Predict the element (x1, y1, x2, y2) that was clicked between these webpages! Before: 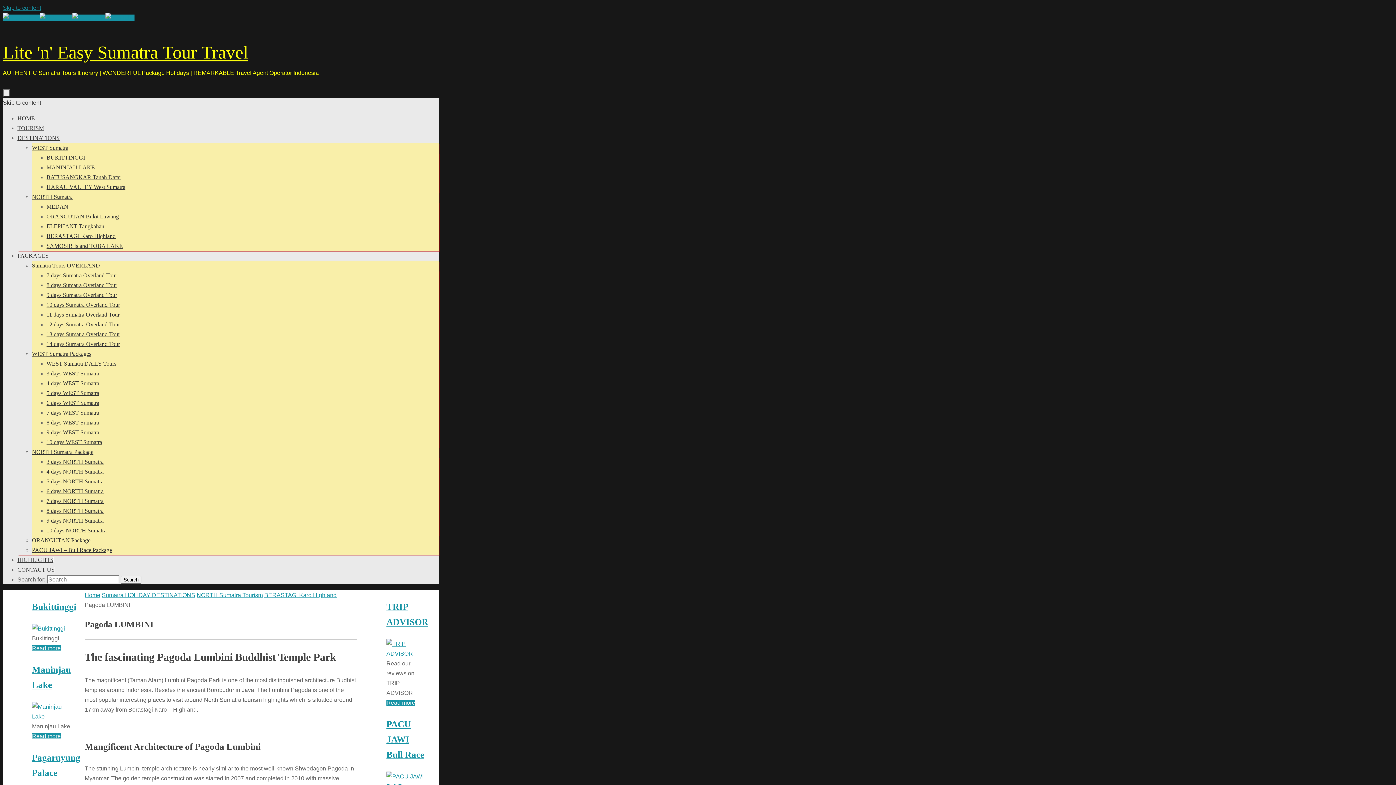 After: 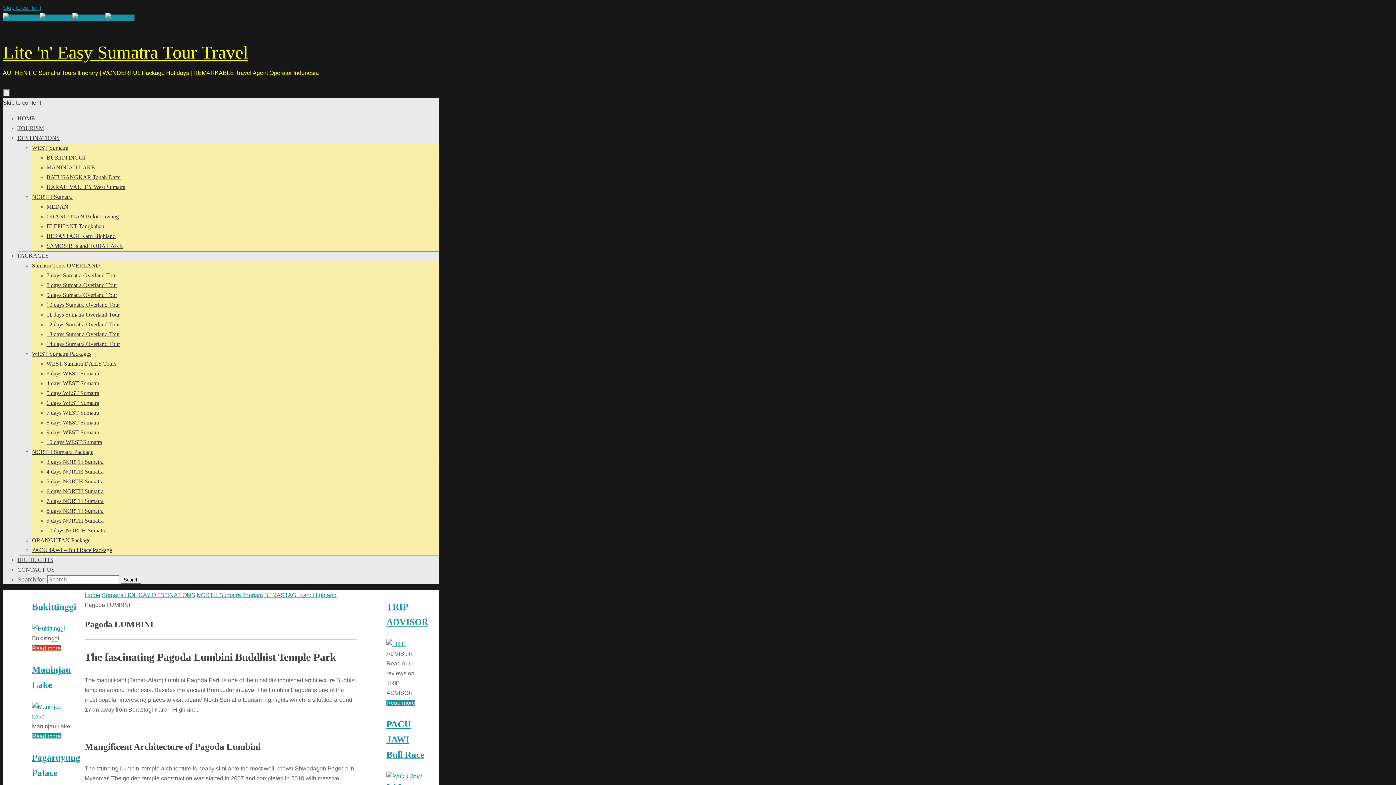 Action: bbox: (32, 645, 60, 651) label: Read more